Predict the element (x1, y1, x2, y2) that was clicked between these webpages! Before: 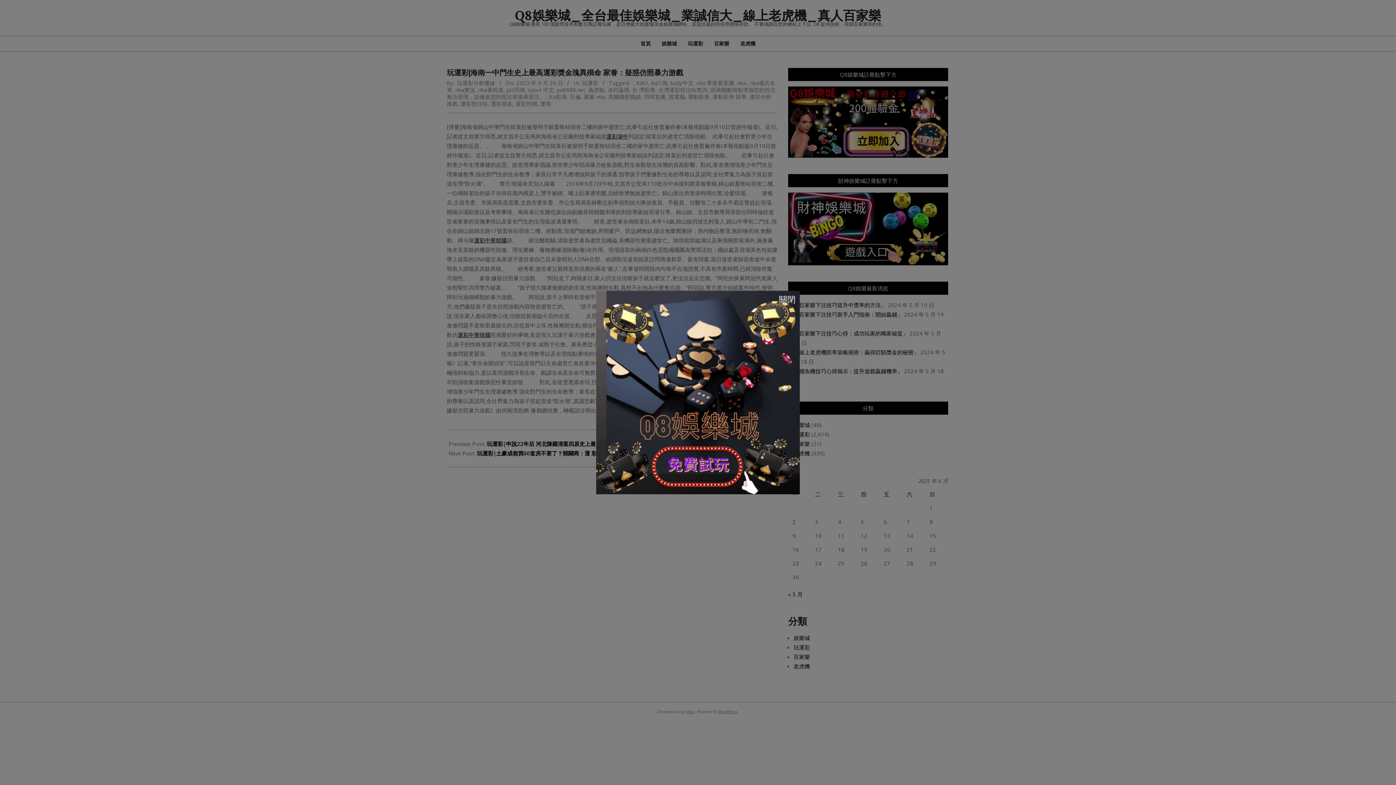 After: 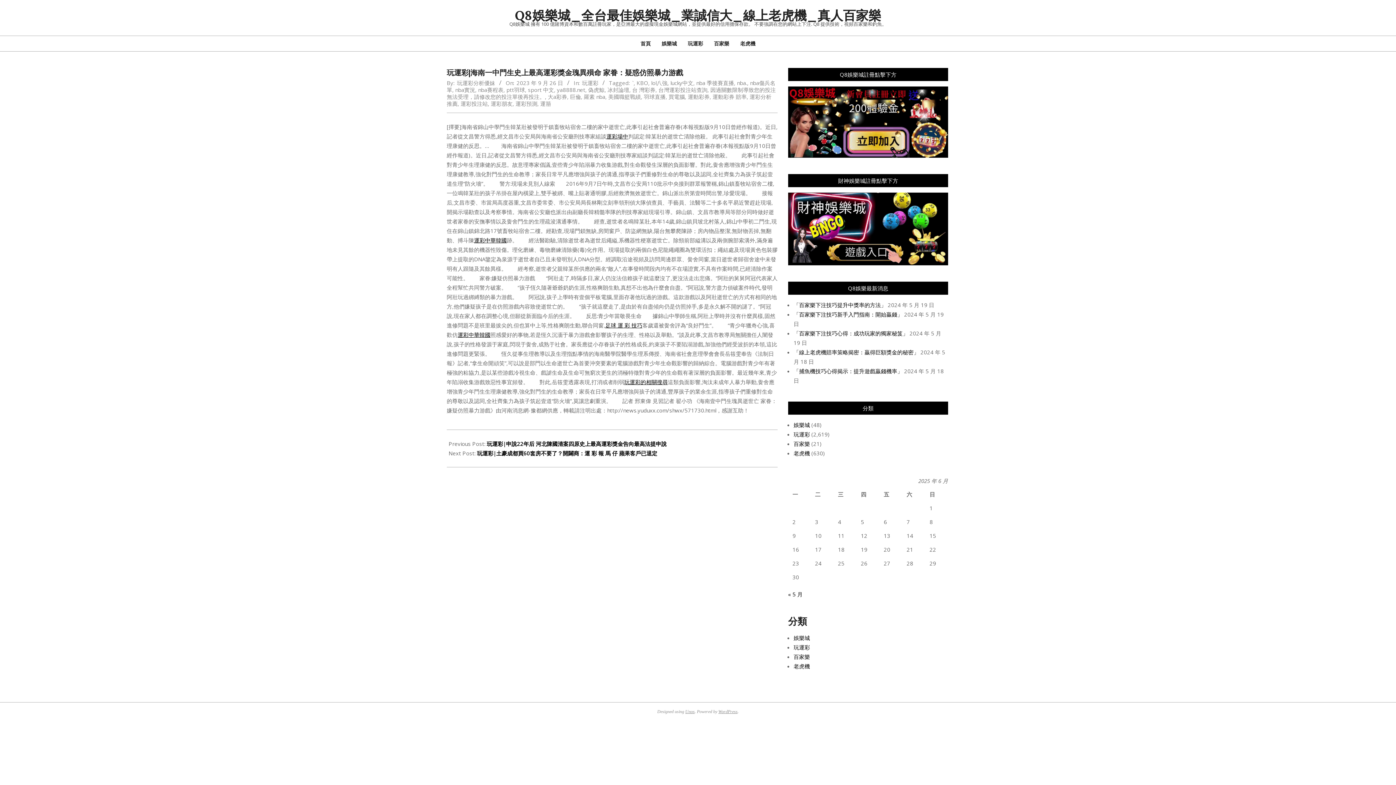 Action: label: 關閉 bbox: (775, 290, 800, 308)